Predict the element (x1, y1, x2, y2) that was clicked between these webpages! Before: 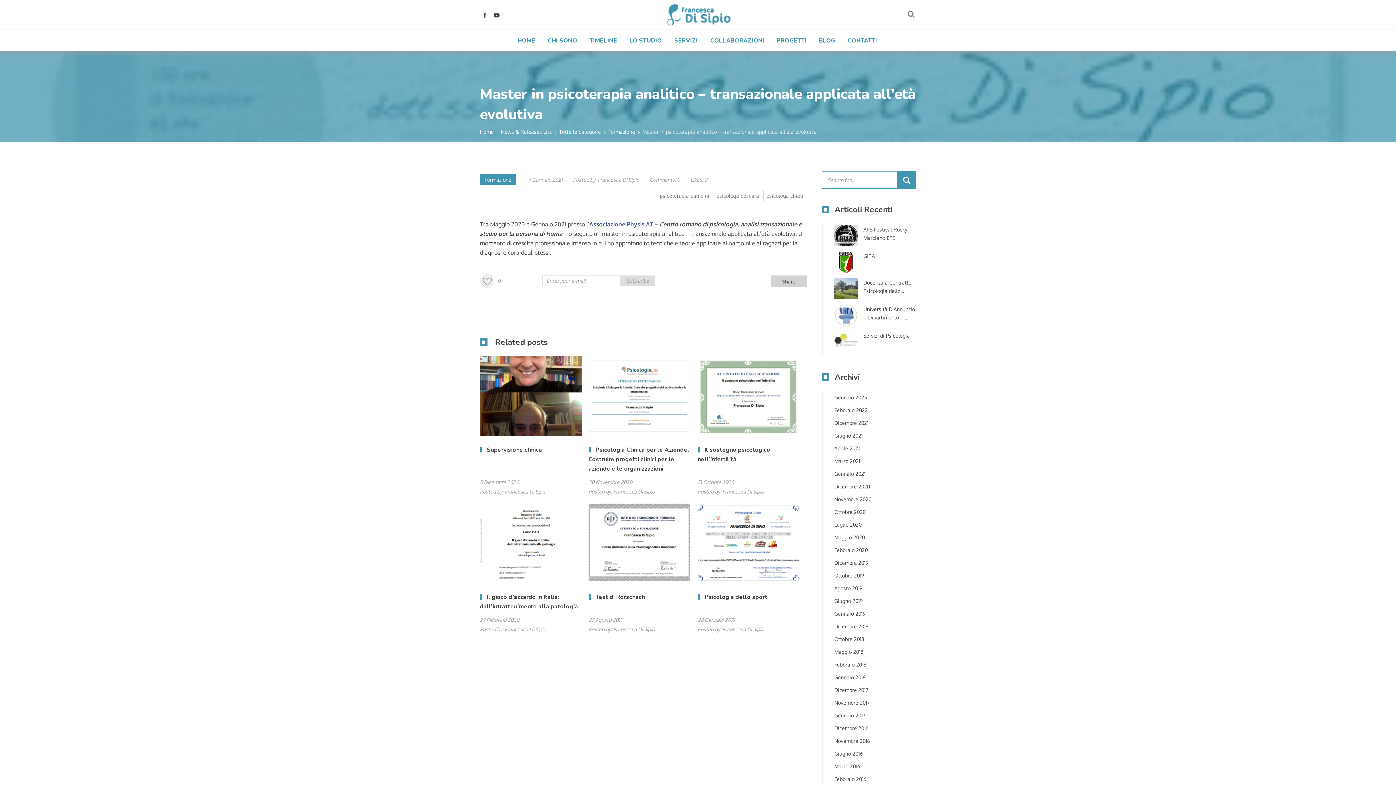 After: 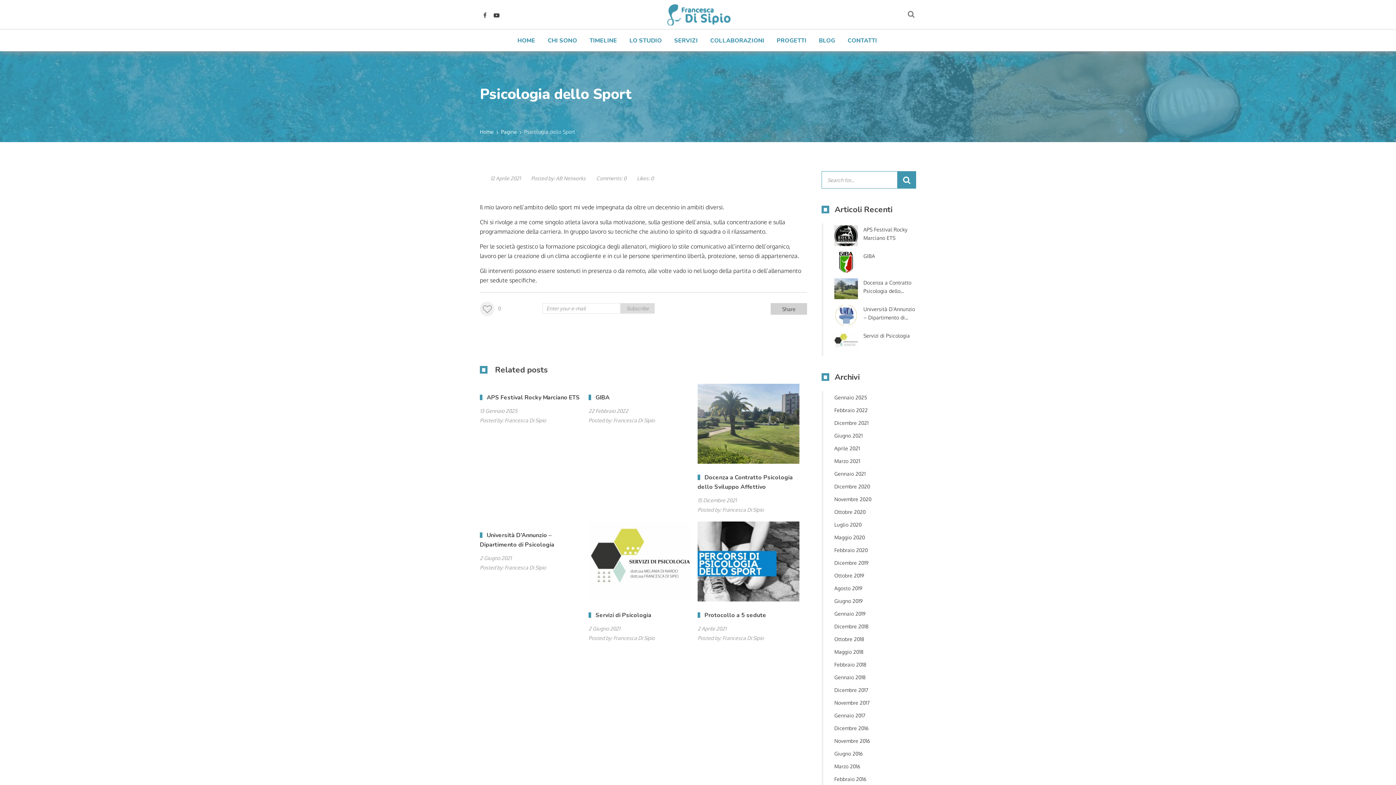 Action: label:  0
 0
Tra Luglio 2018 e Gennaio 2019 grazie a Psy- Medi-Sport mi sono ufficialmente formata in... bbox: (697, 503, 799, 583)